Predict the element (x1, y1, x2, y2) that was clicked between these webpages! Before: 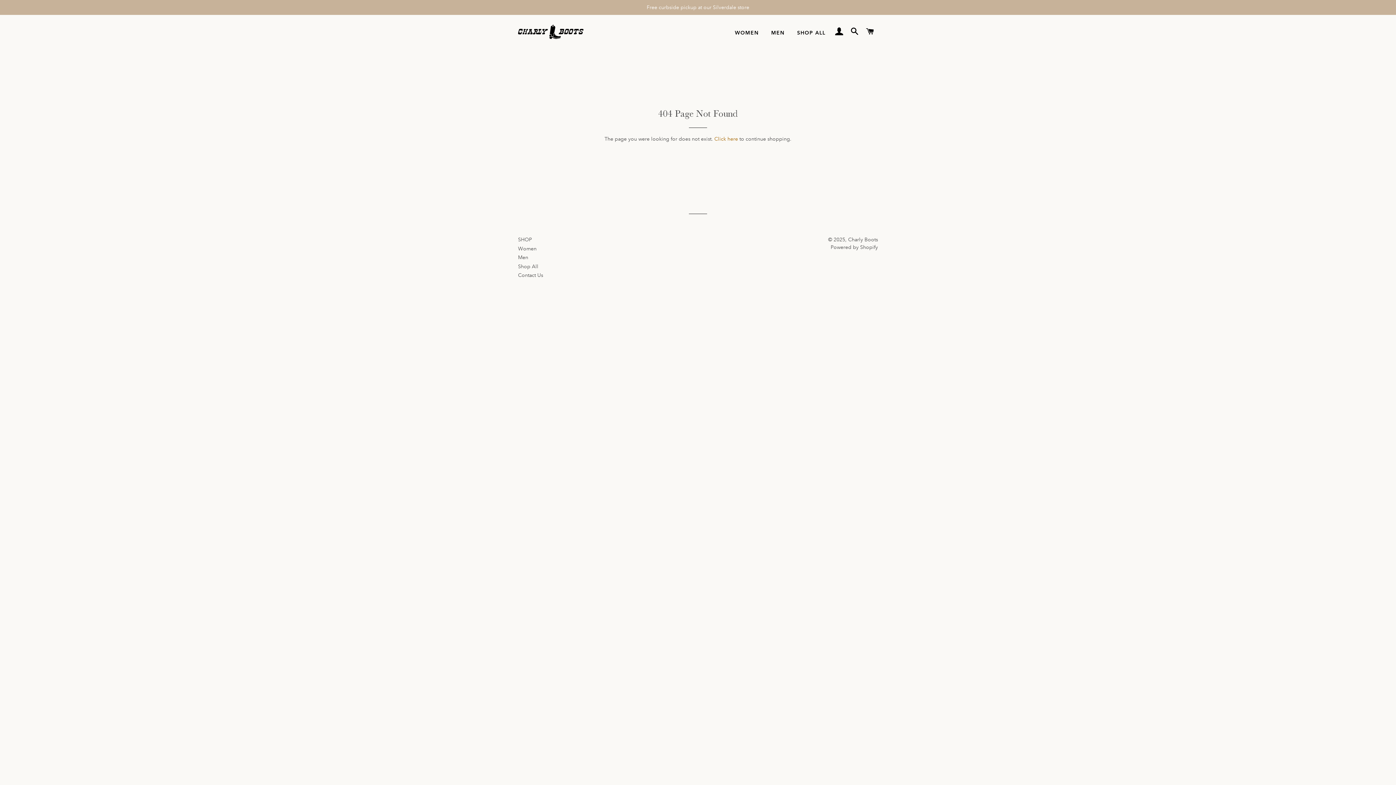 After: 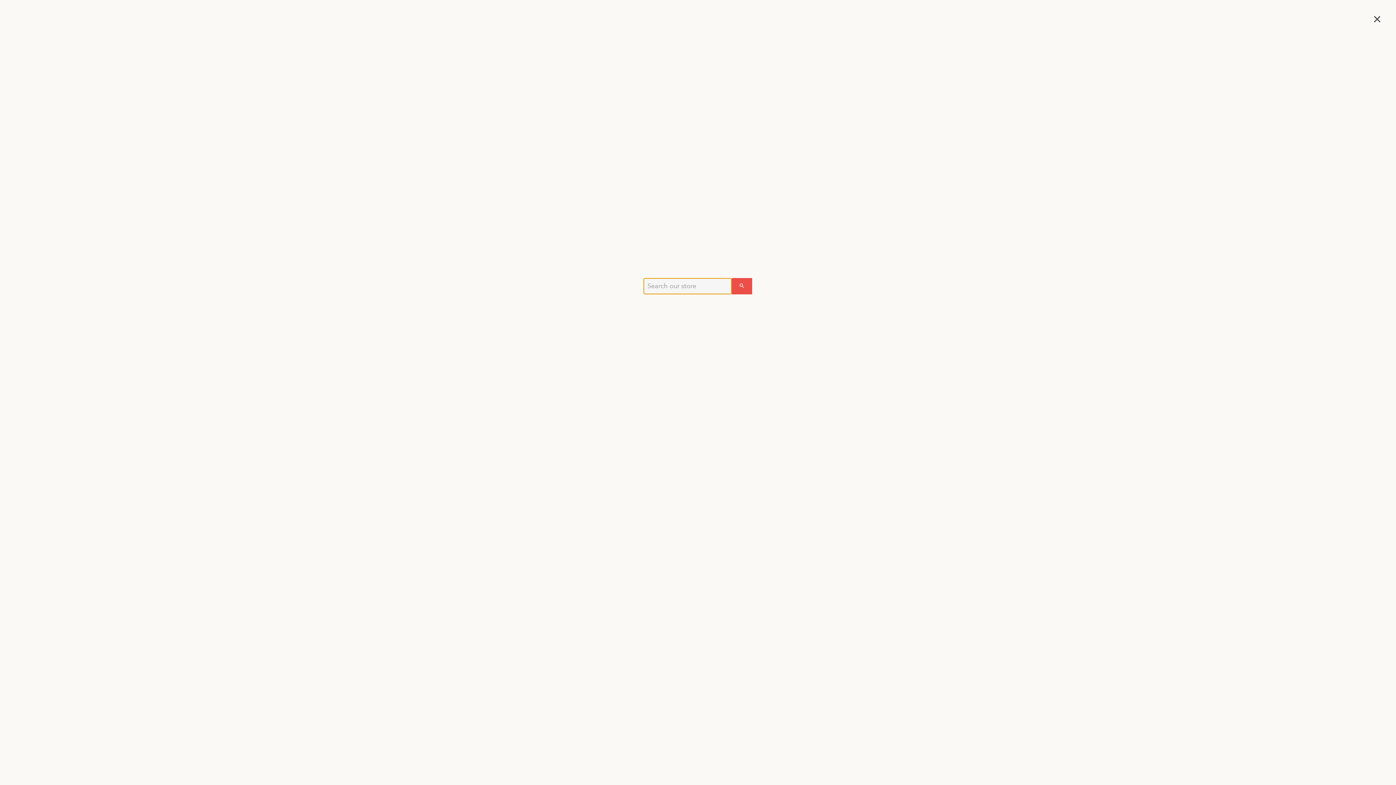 Action: bbox: (848, 20, 862, 43) label: SEARCH